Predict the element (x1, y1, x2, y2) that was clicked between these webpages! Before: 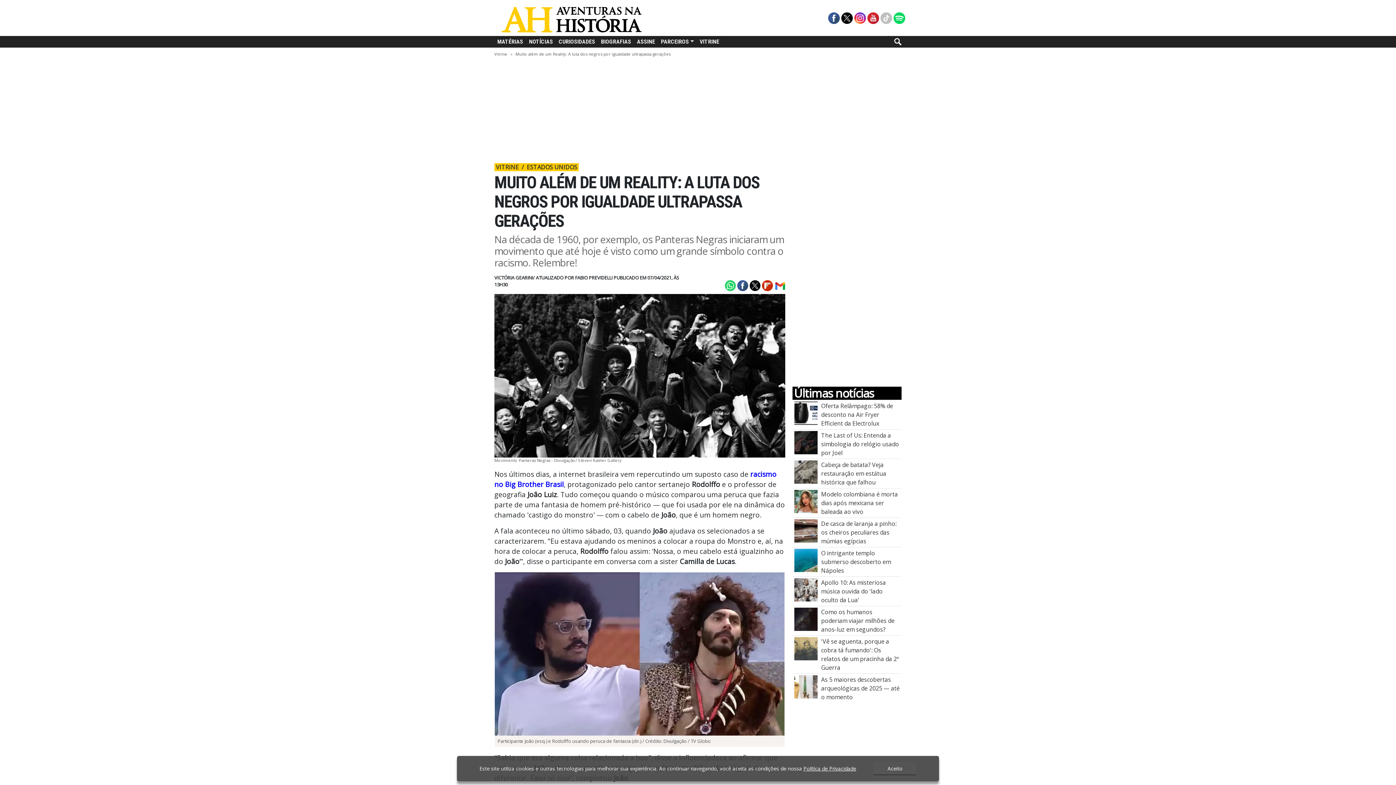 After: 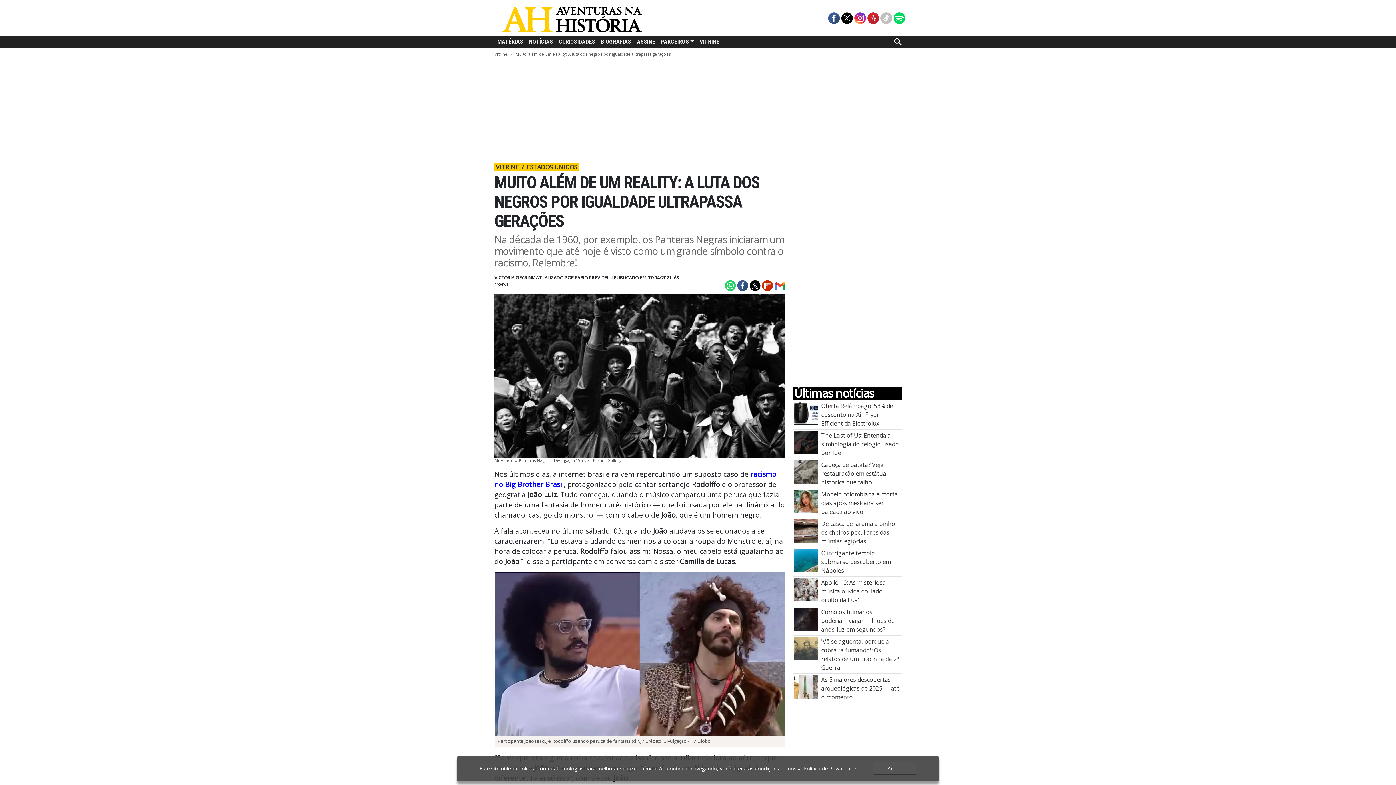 Action: bbox: (515, 51, 670, 56) label: Muito além de um Reality: A luta dos negros por igualdade ultrapassa gerações